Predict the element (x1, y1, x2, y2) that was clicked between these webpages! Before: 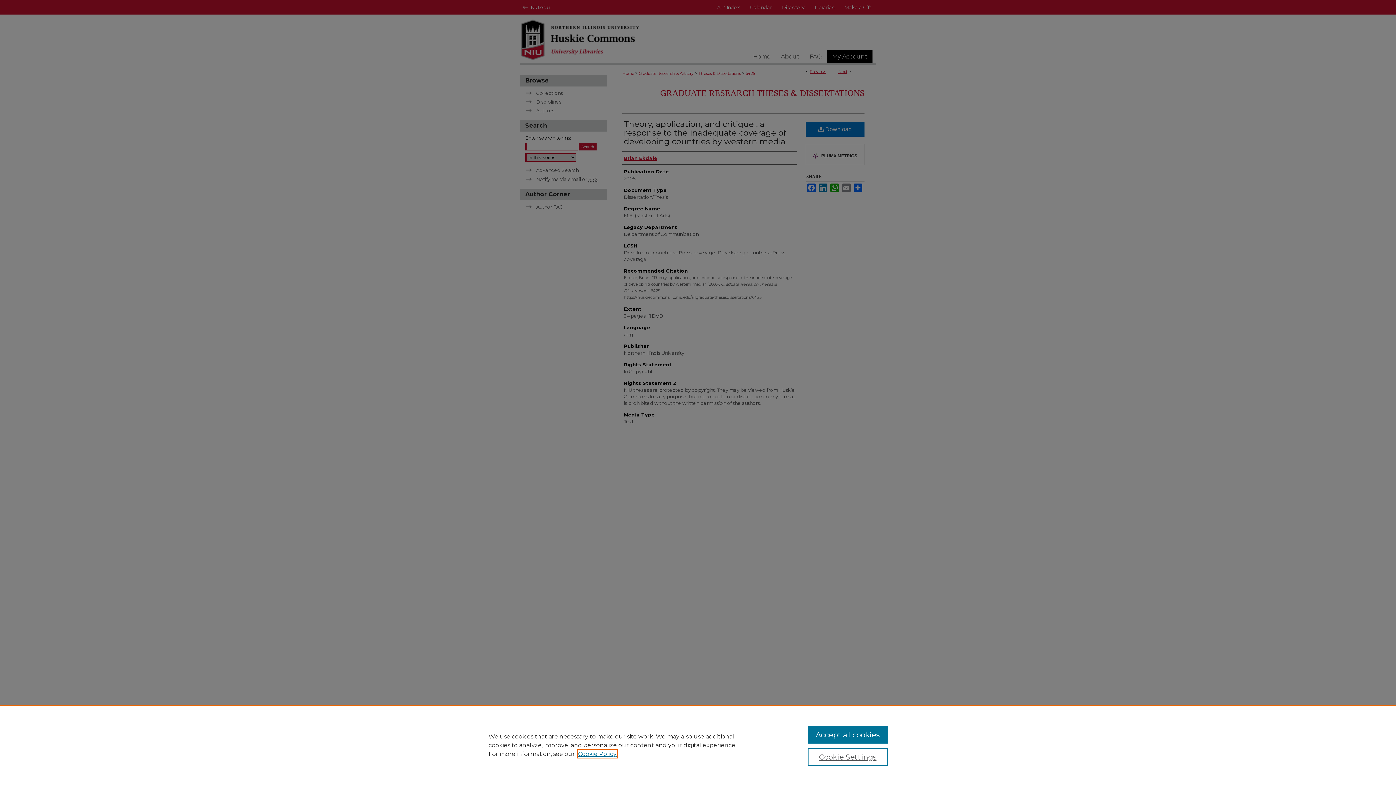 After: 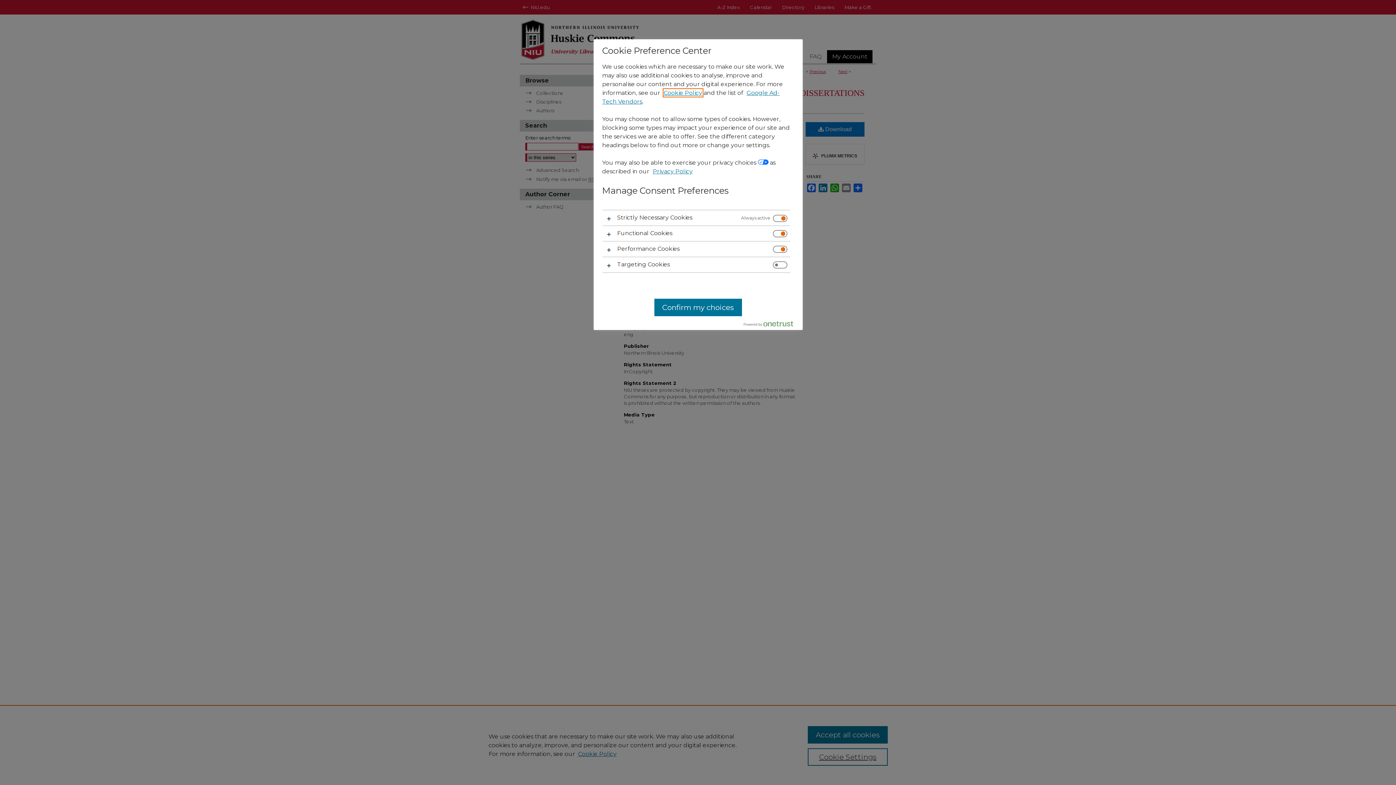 Action: bbox: (807, 748, 887, 766) label: Cookie Settings